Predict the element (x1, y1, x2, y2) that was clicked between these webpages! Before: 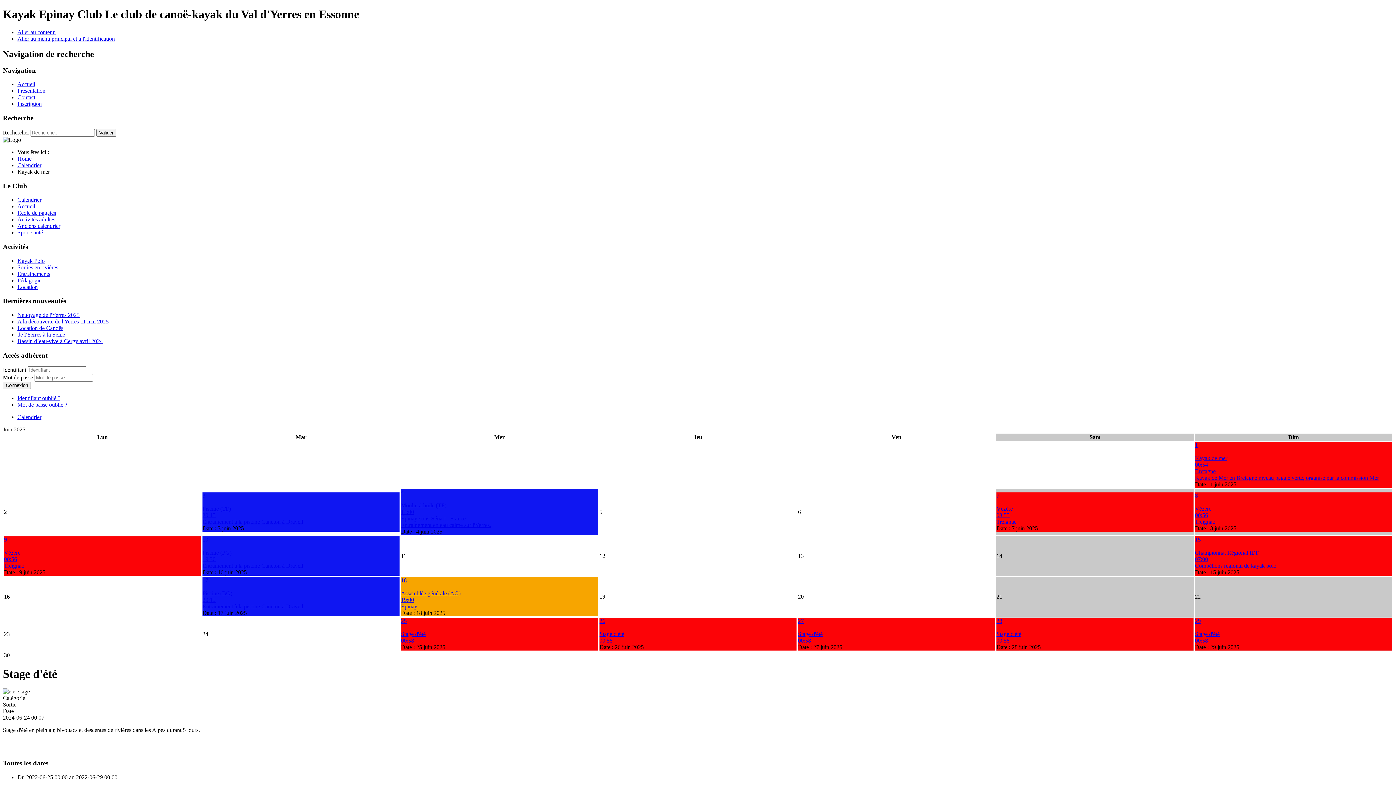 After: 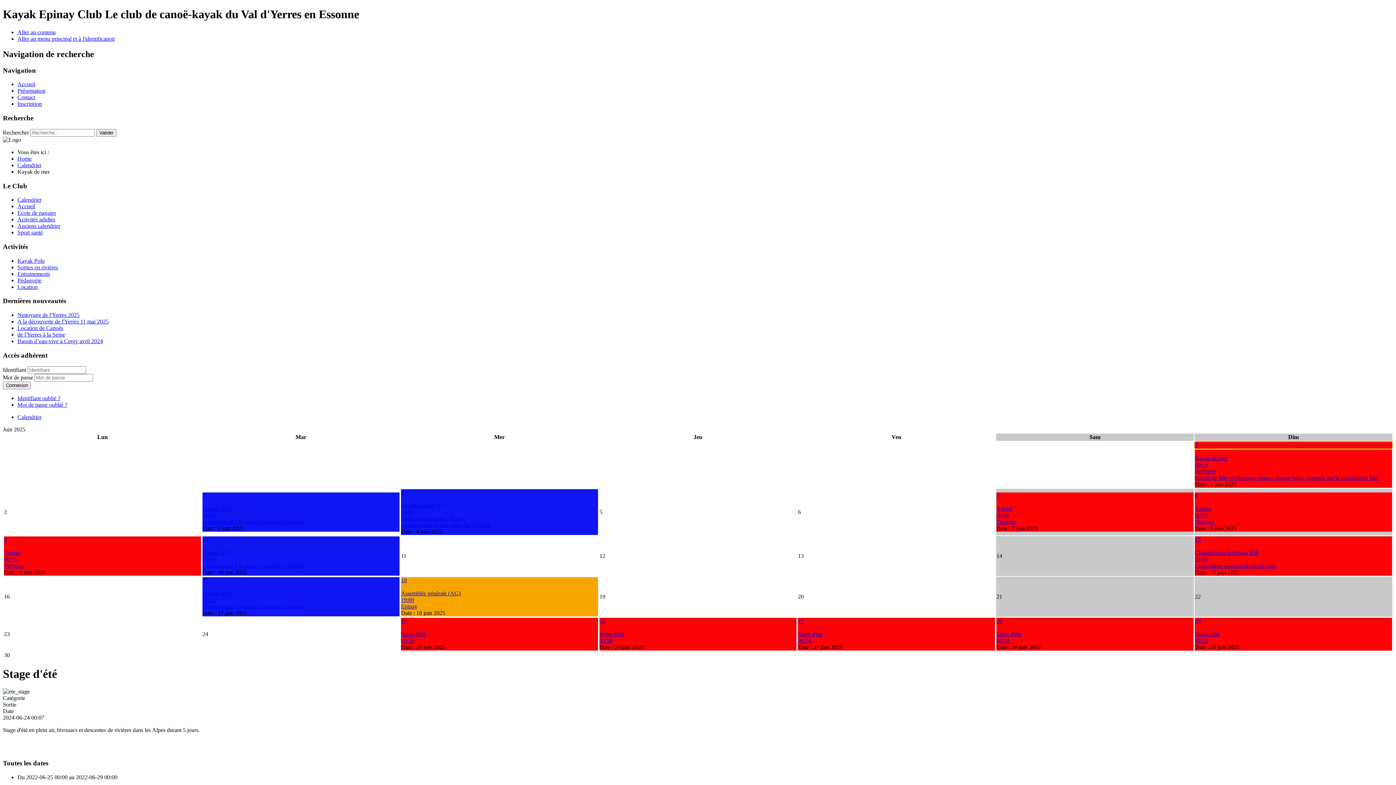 Action: label: 1 bbox: (1195, 442, 1392, 448)